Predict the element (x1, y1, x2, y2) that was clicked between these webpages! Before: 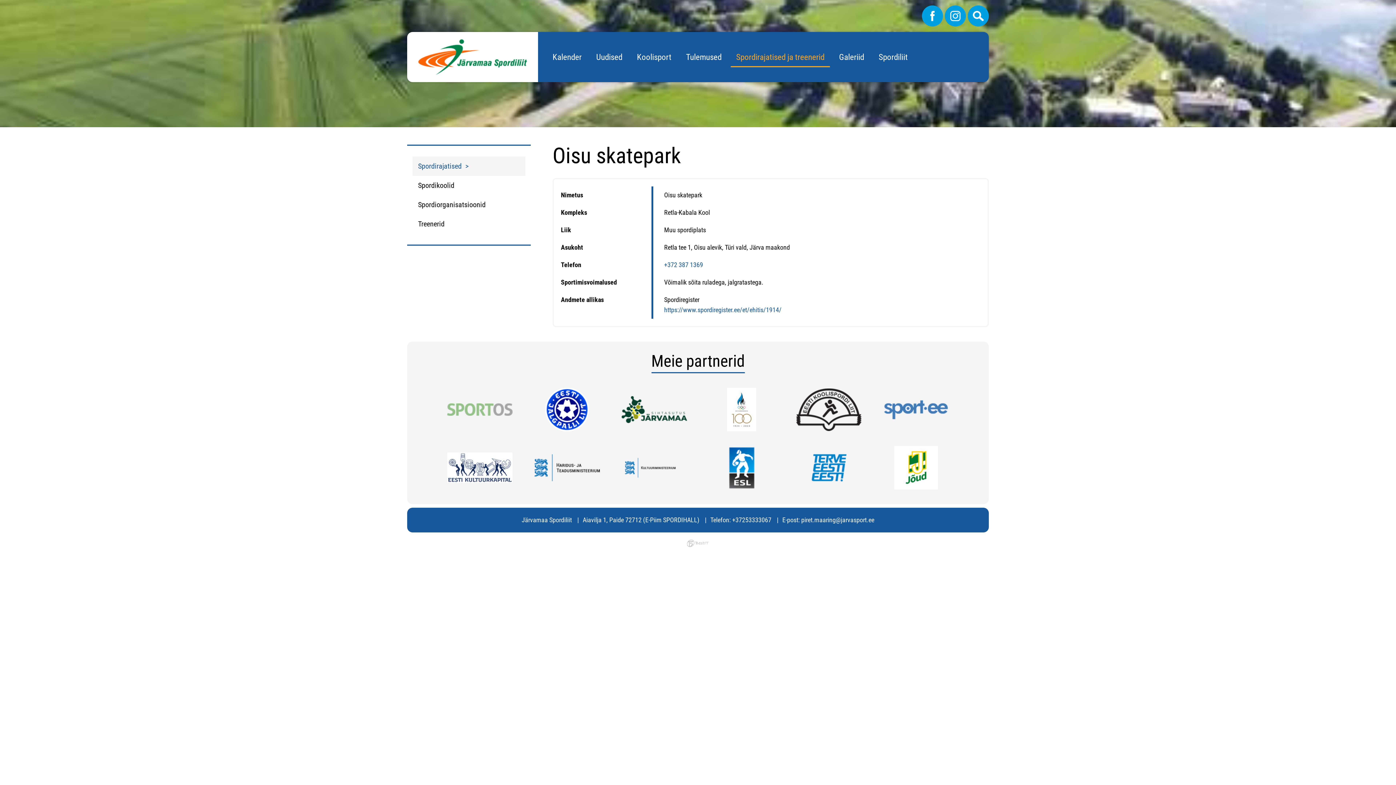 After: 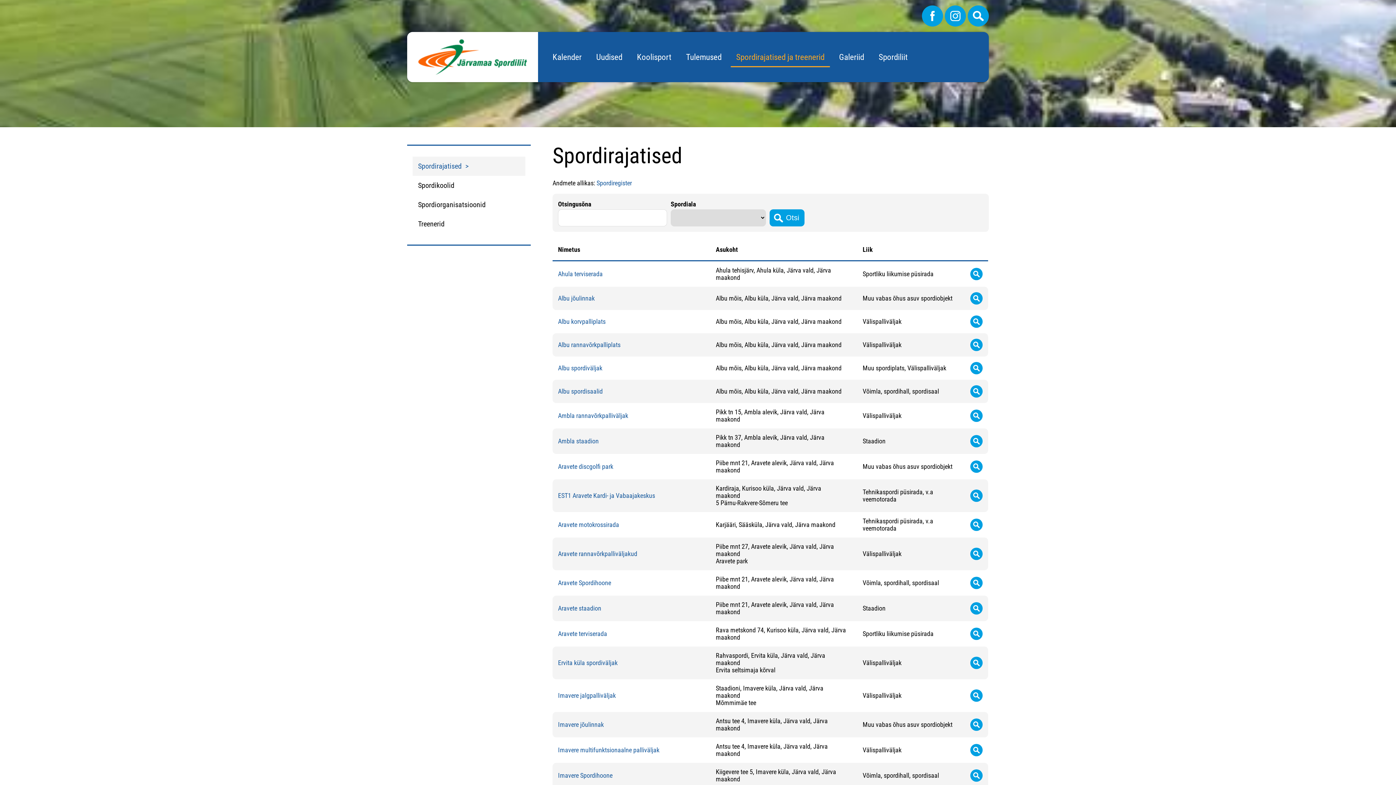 Action: label: Spordirajatised ja treenerid bbox: (729, 47, 832, 67)